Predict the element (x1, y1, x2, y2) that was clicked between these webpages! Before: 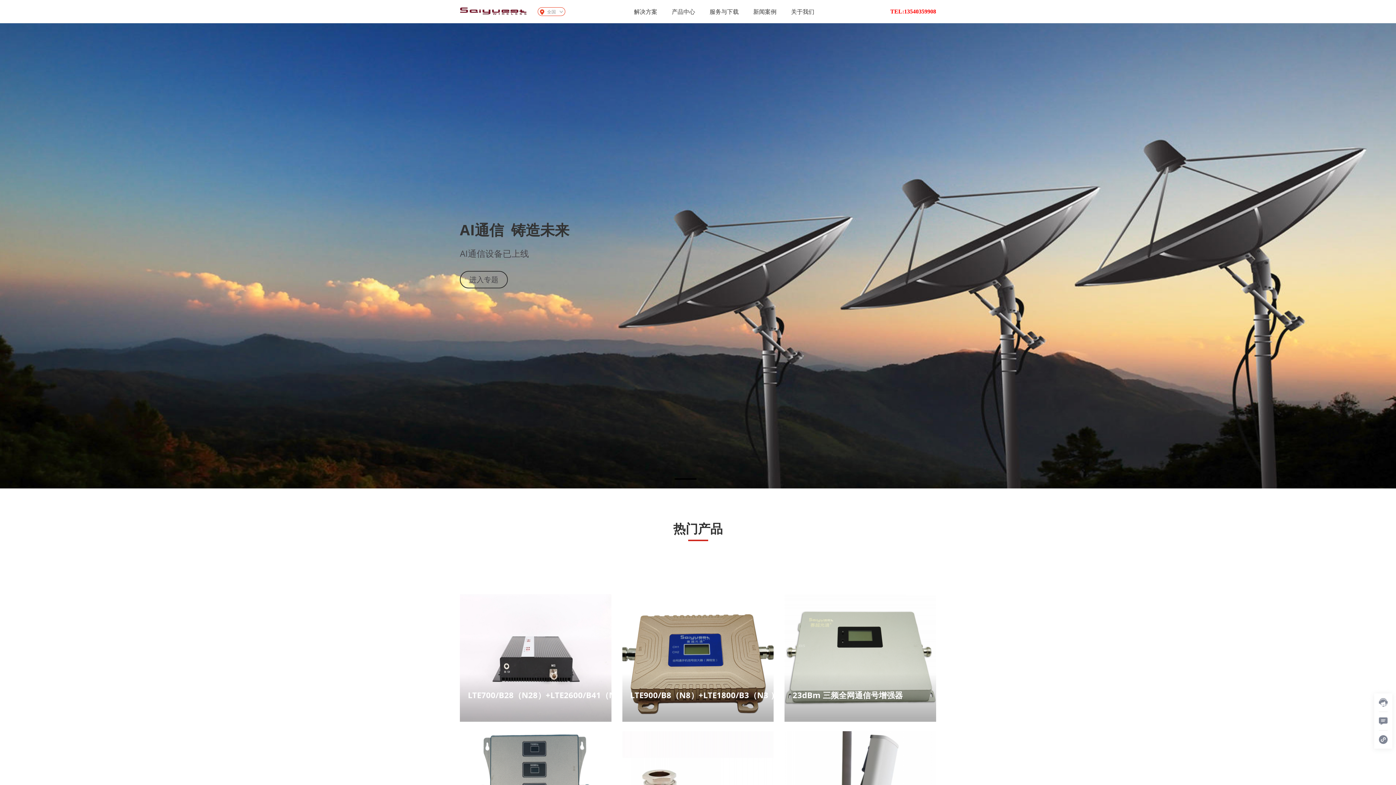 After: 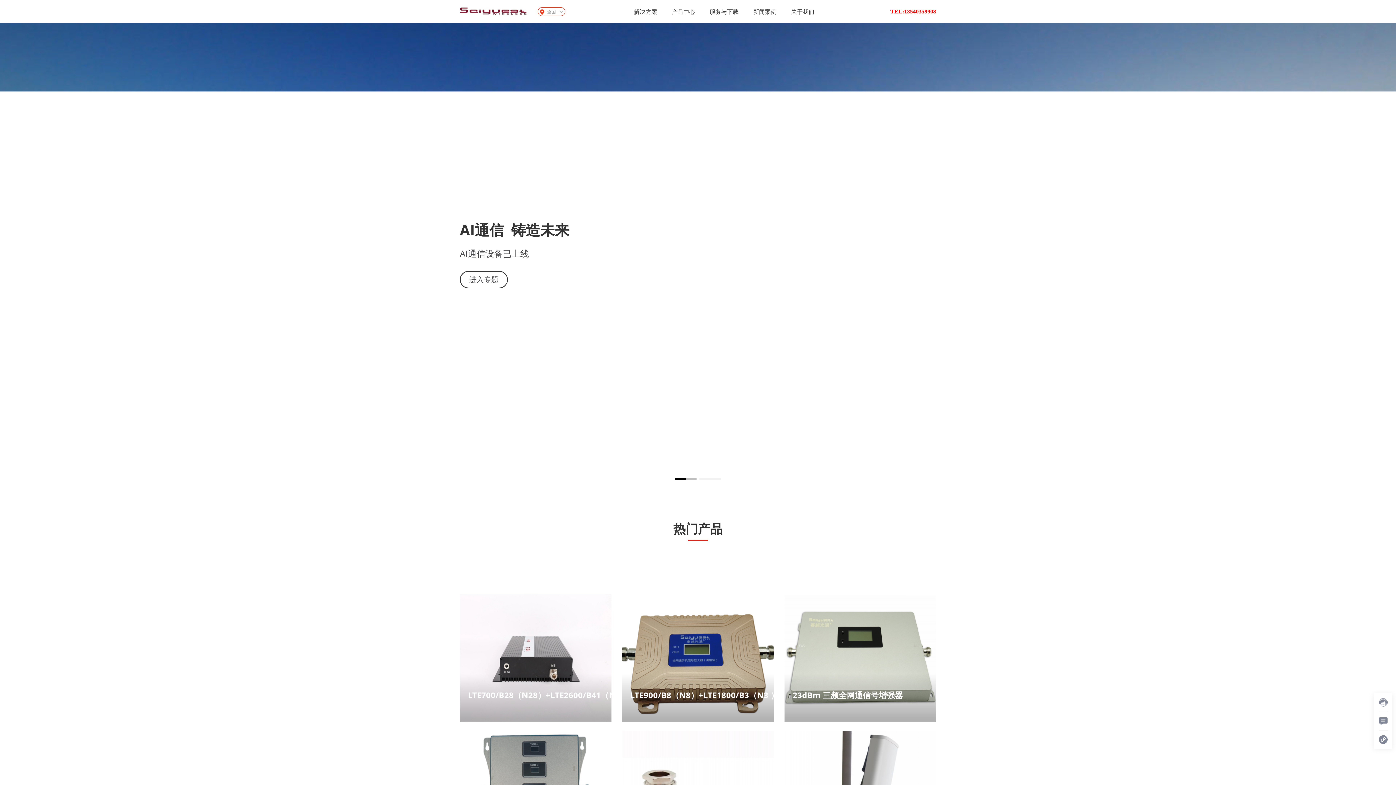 Action: bbox: (460, 6, 526, 15)